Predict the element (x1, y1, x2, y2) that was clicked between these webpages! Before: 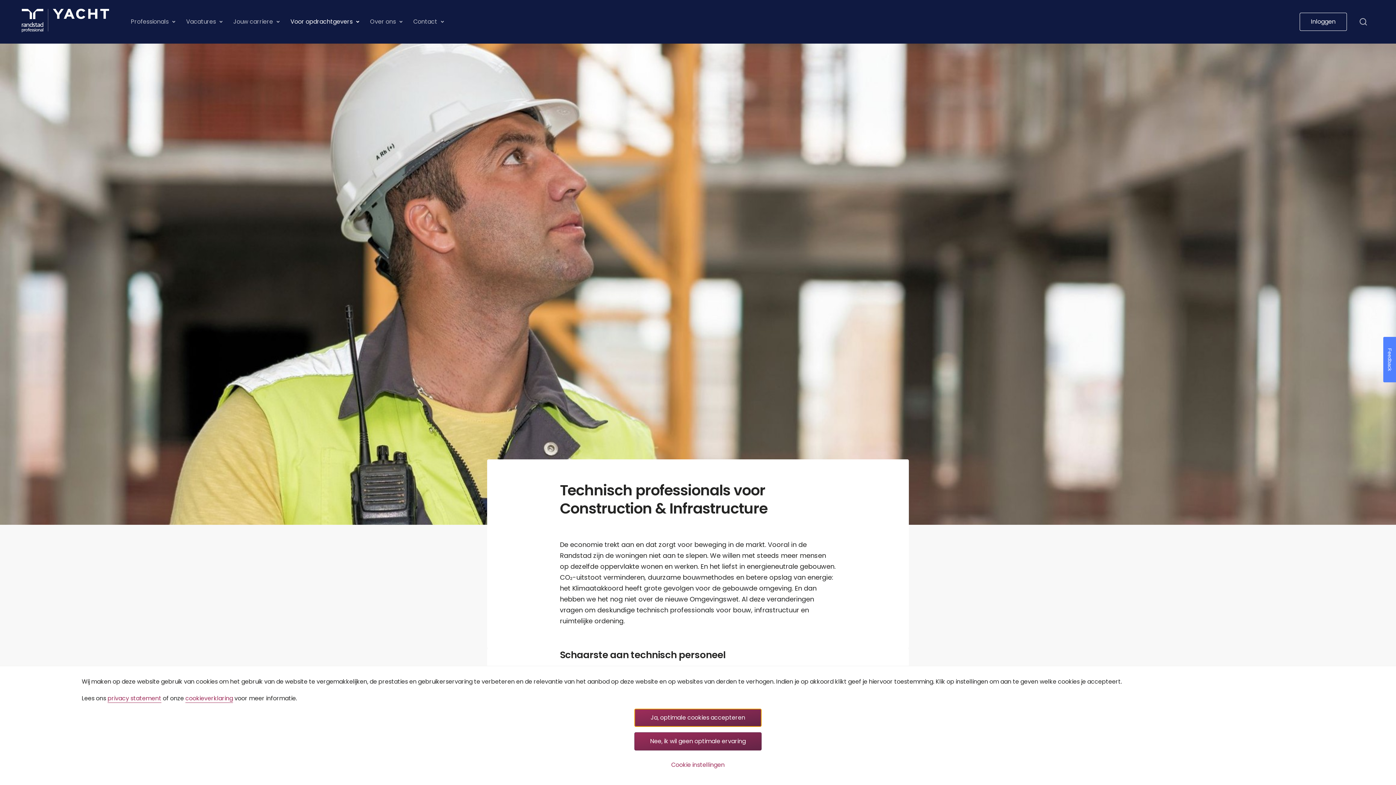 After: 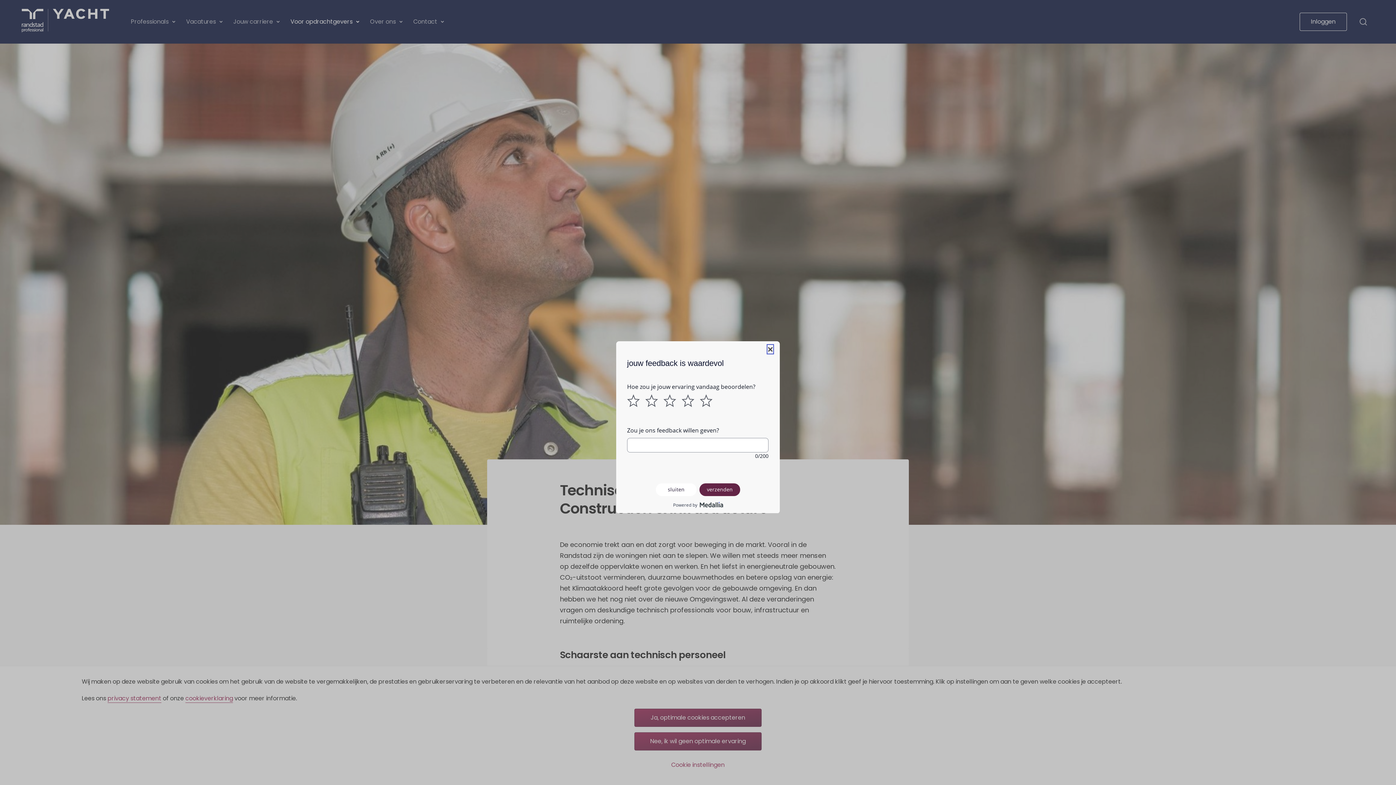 Action: bbox: (1383, 337, 1396, 382) label: Feedback